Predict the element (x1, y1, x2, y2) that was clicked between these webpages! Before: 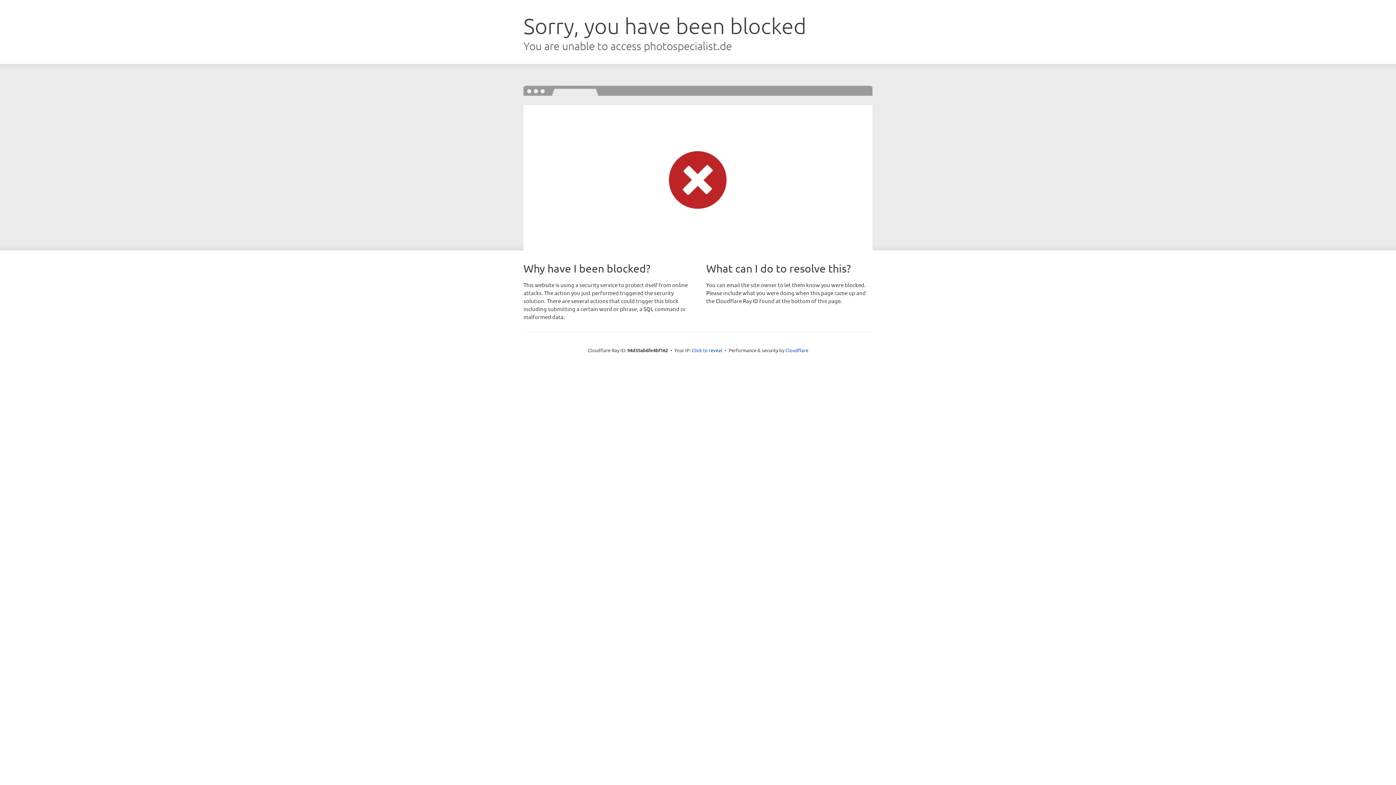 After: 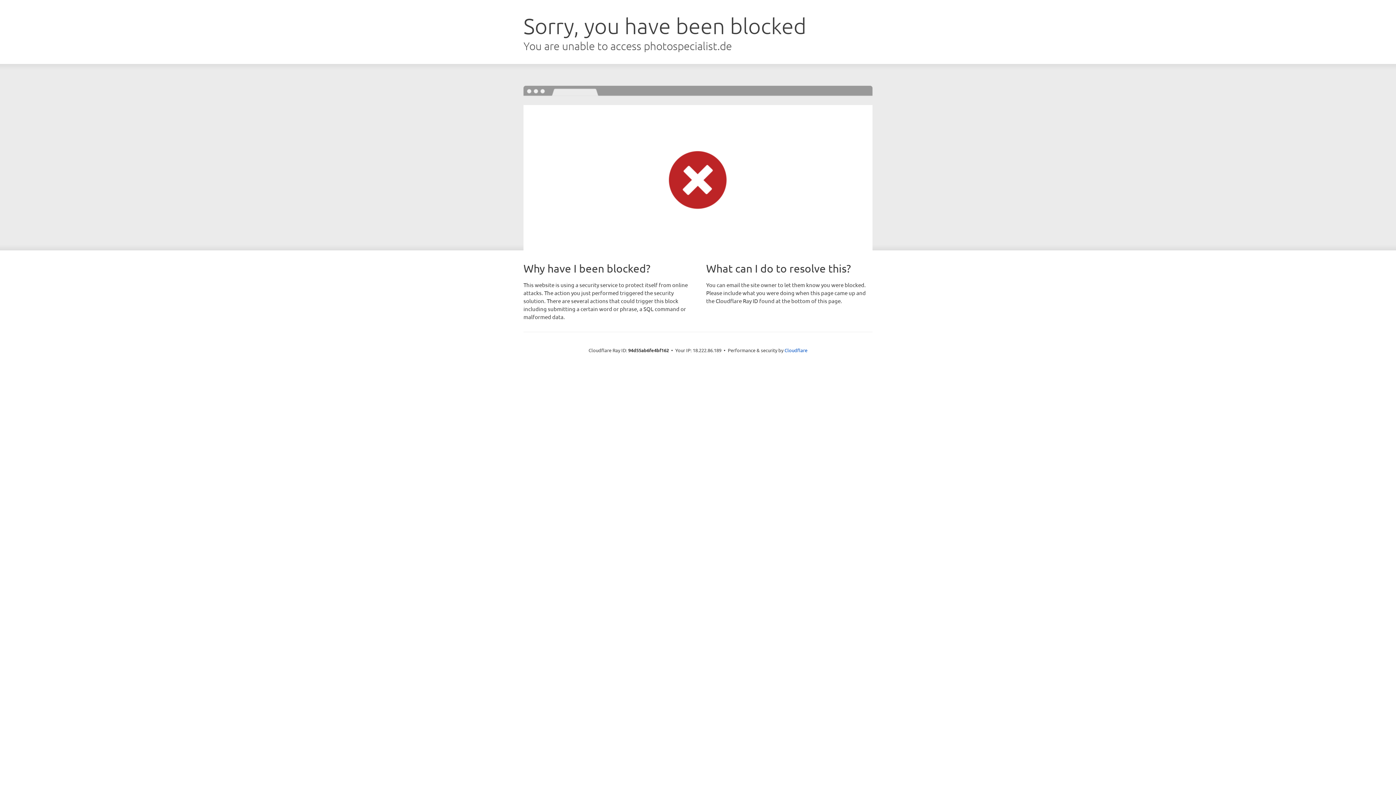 Action: label: Click to reveal bbox: (692, 346, 722, 353)